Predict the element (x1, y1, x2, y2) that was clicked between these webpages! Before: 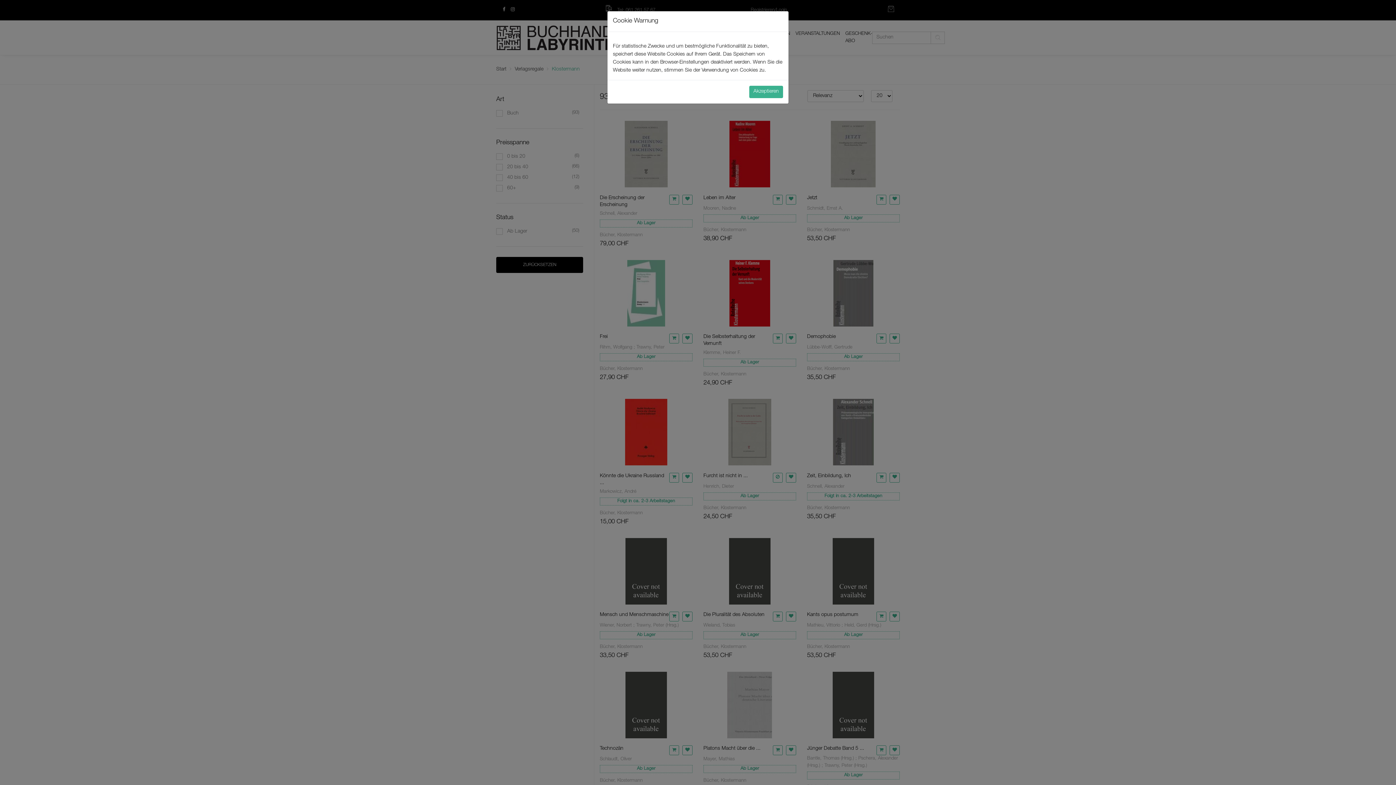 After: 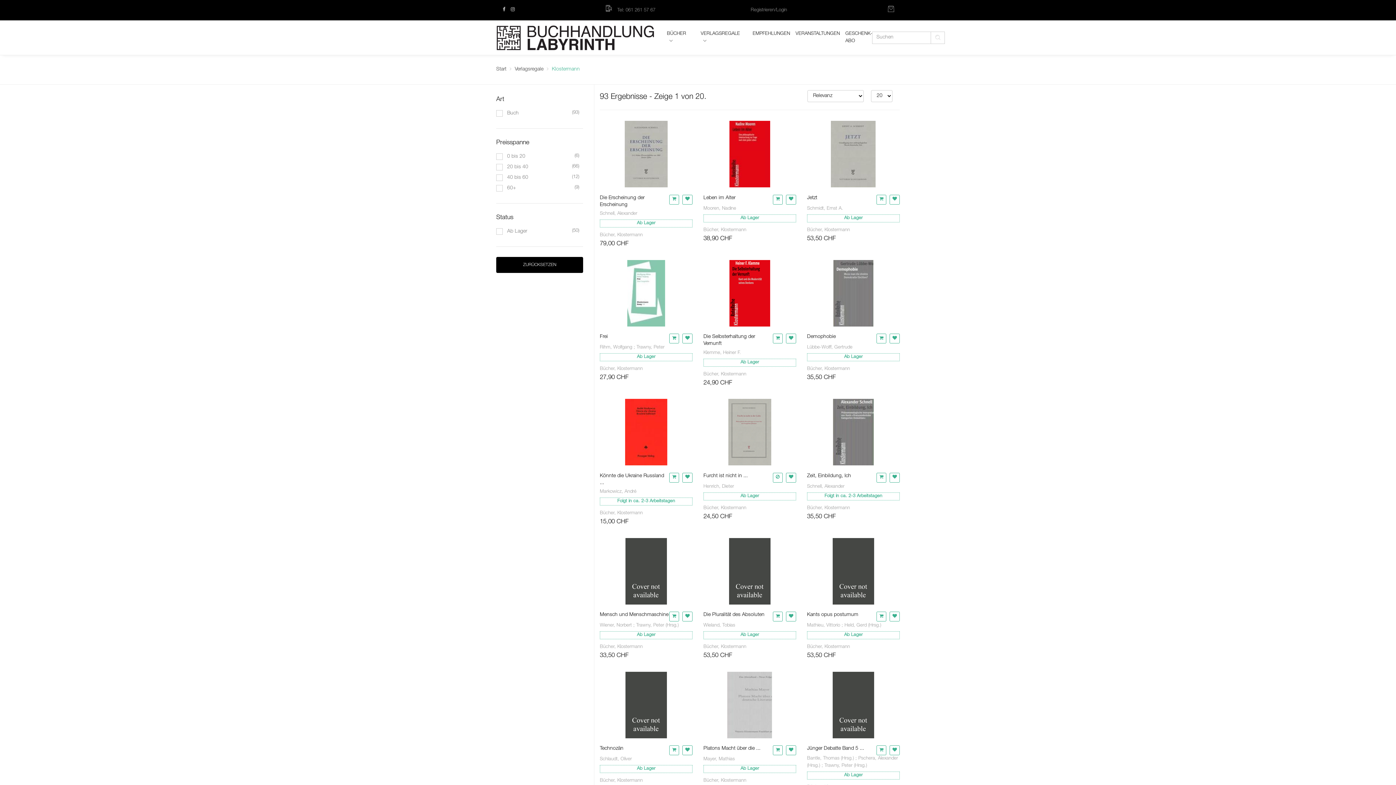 Action: bbox: (749, 85, 783, 98) label: Akzeptieren